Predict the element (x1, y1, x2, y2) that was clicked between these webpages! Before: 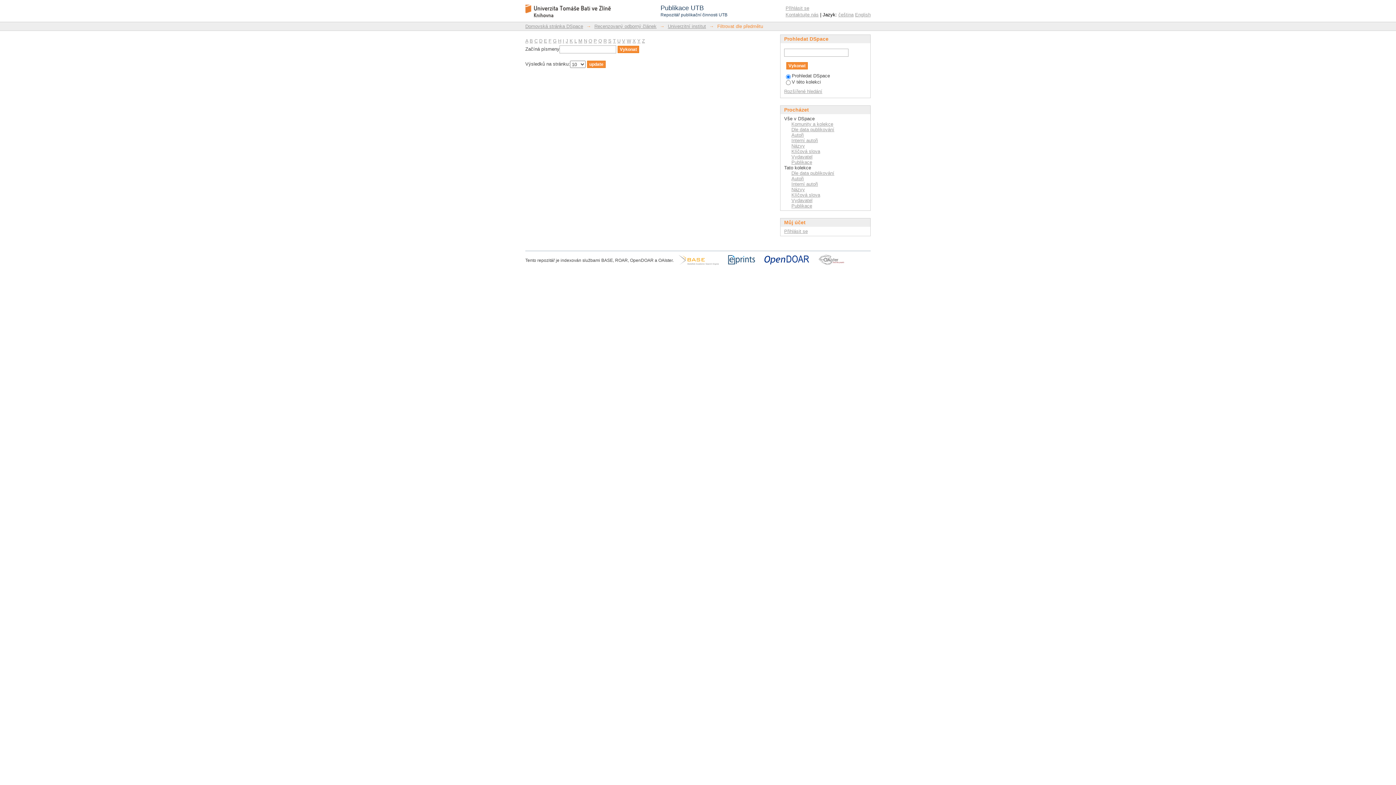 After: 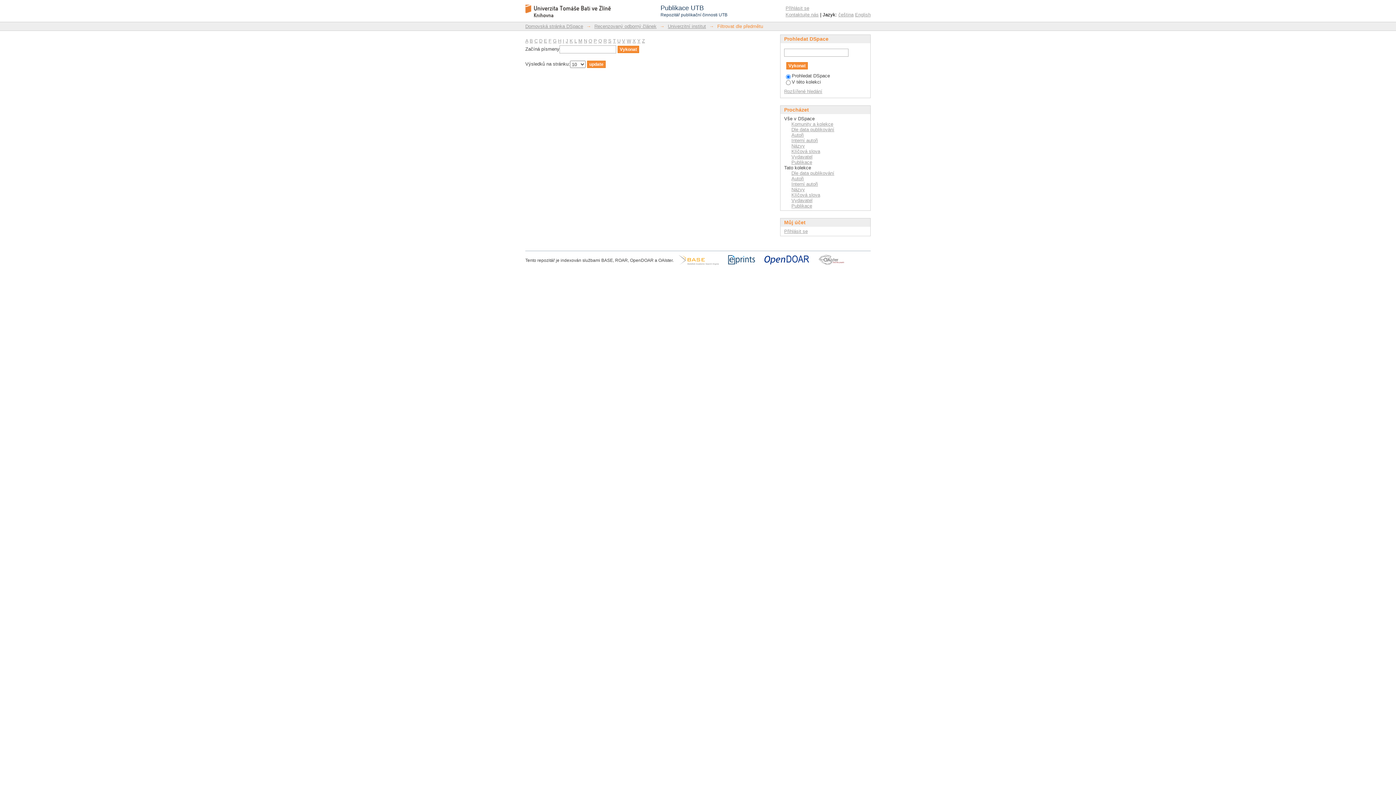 Action: bbox: (553, 38, 556, 43) label: G